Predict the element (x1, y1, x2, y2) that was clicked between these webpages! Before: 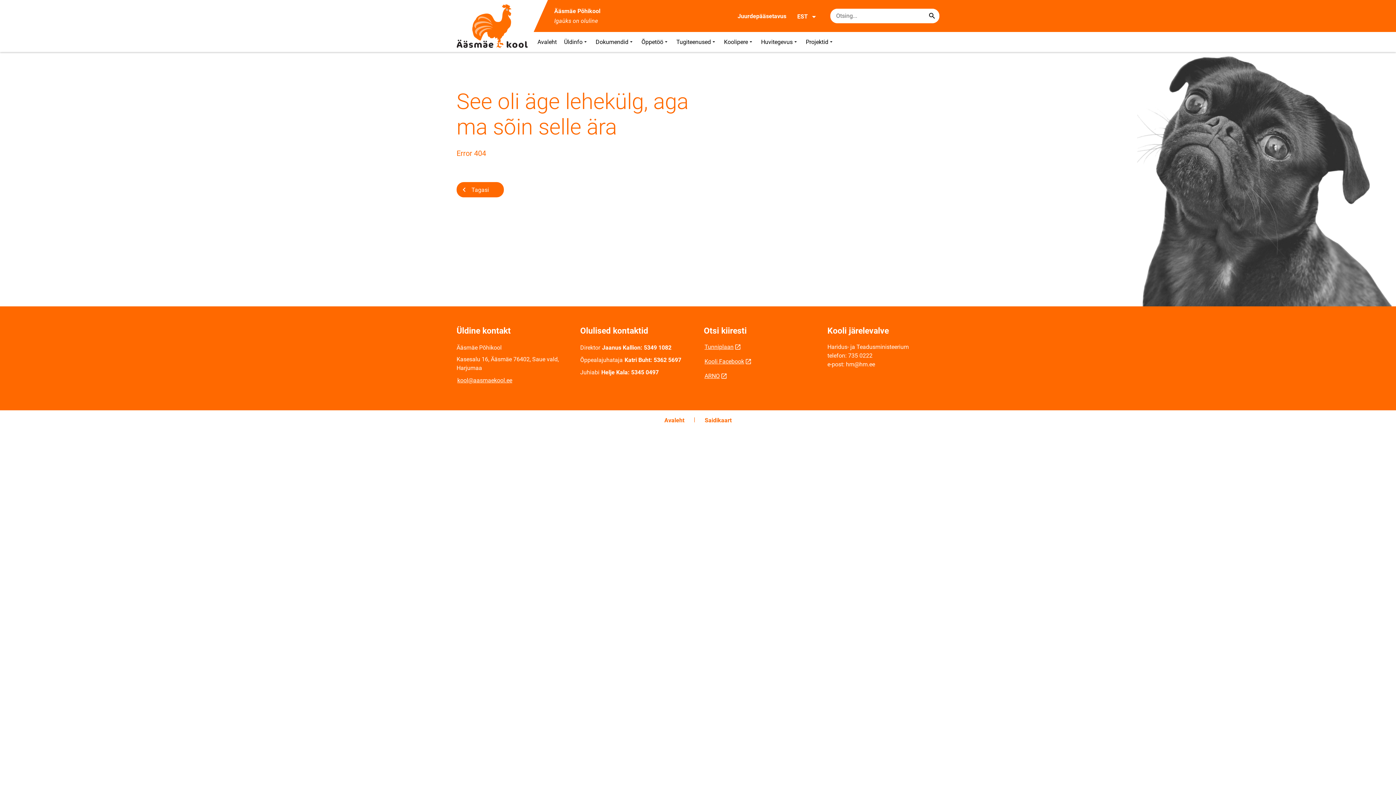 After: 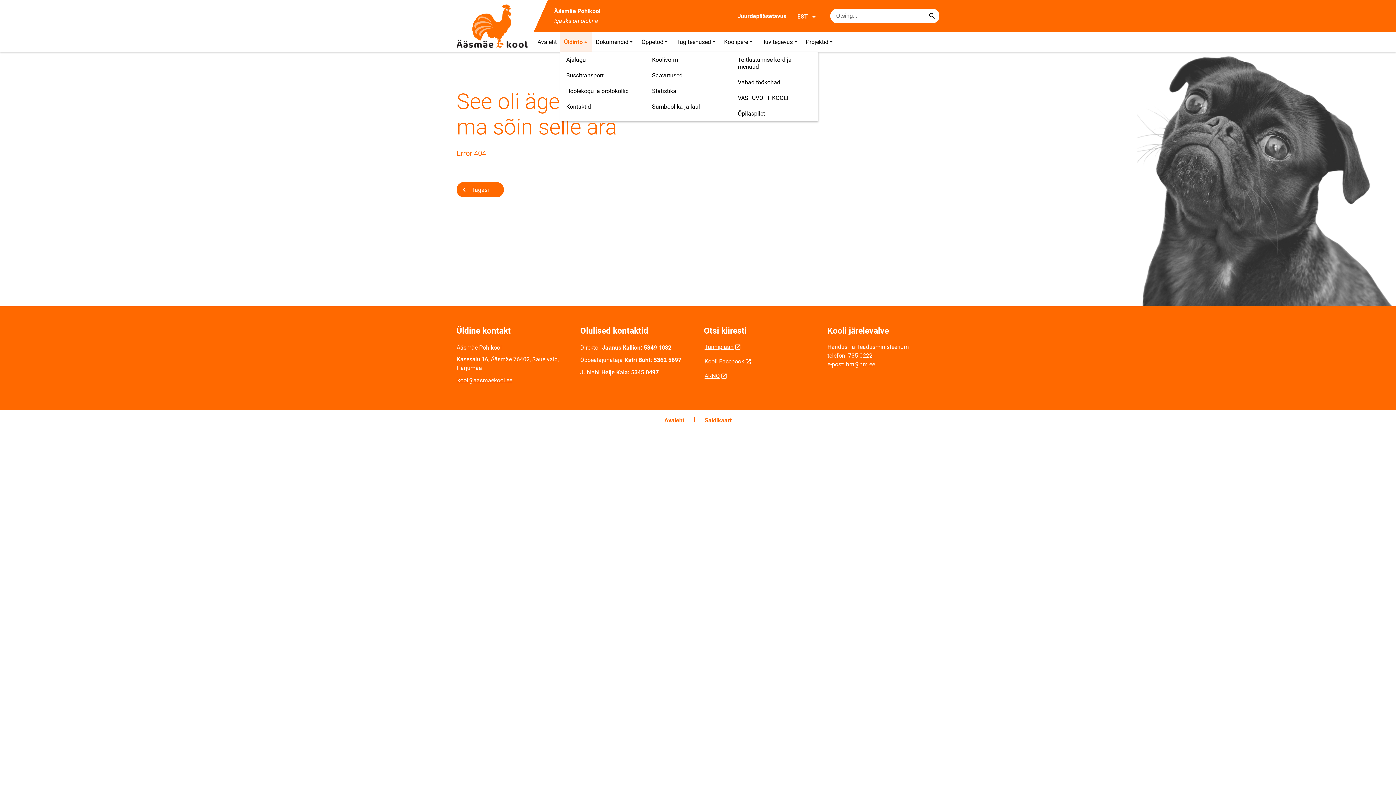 Action: label: Üldinfo bbox: (560, 32, 592, 52)